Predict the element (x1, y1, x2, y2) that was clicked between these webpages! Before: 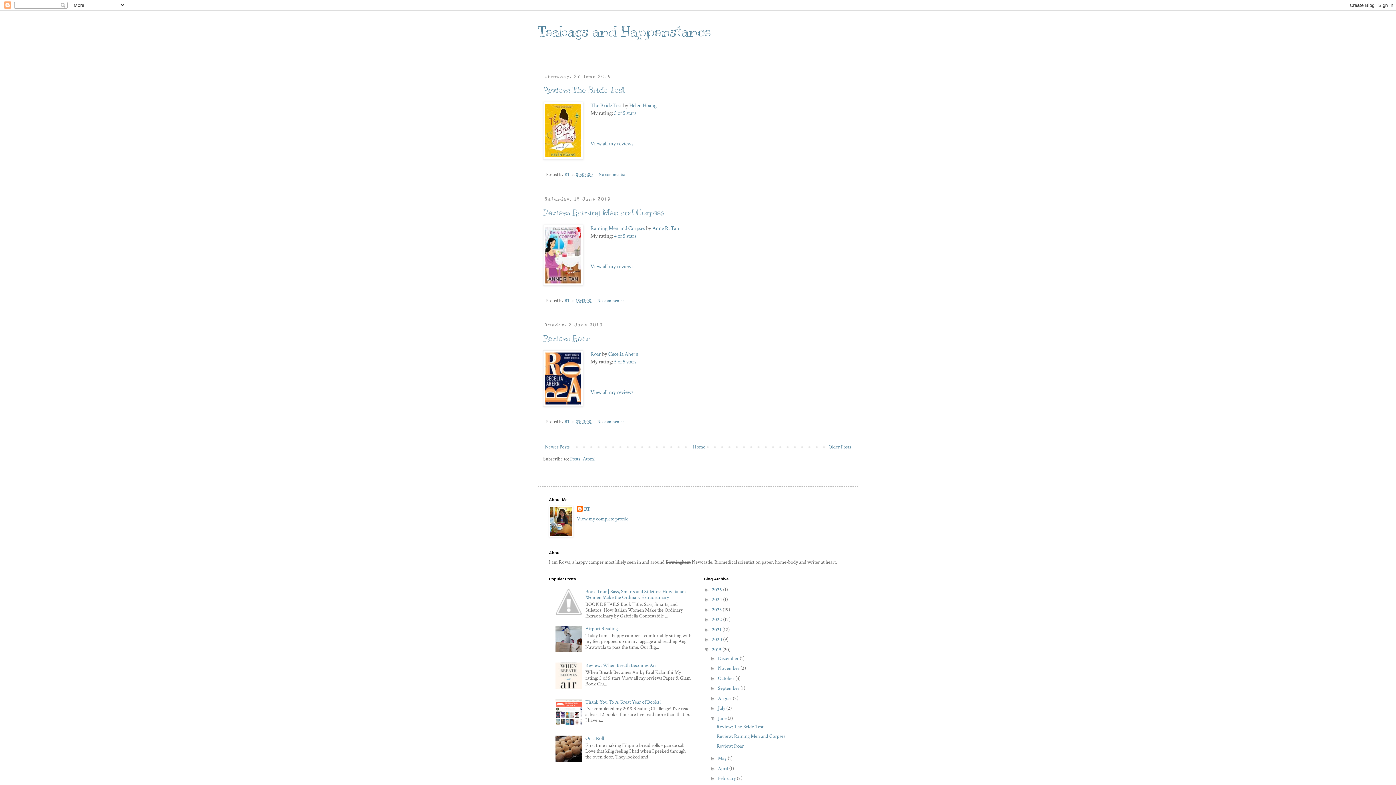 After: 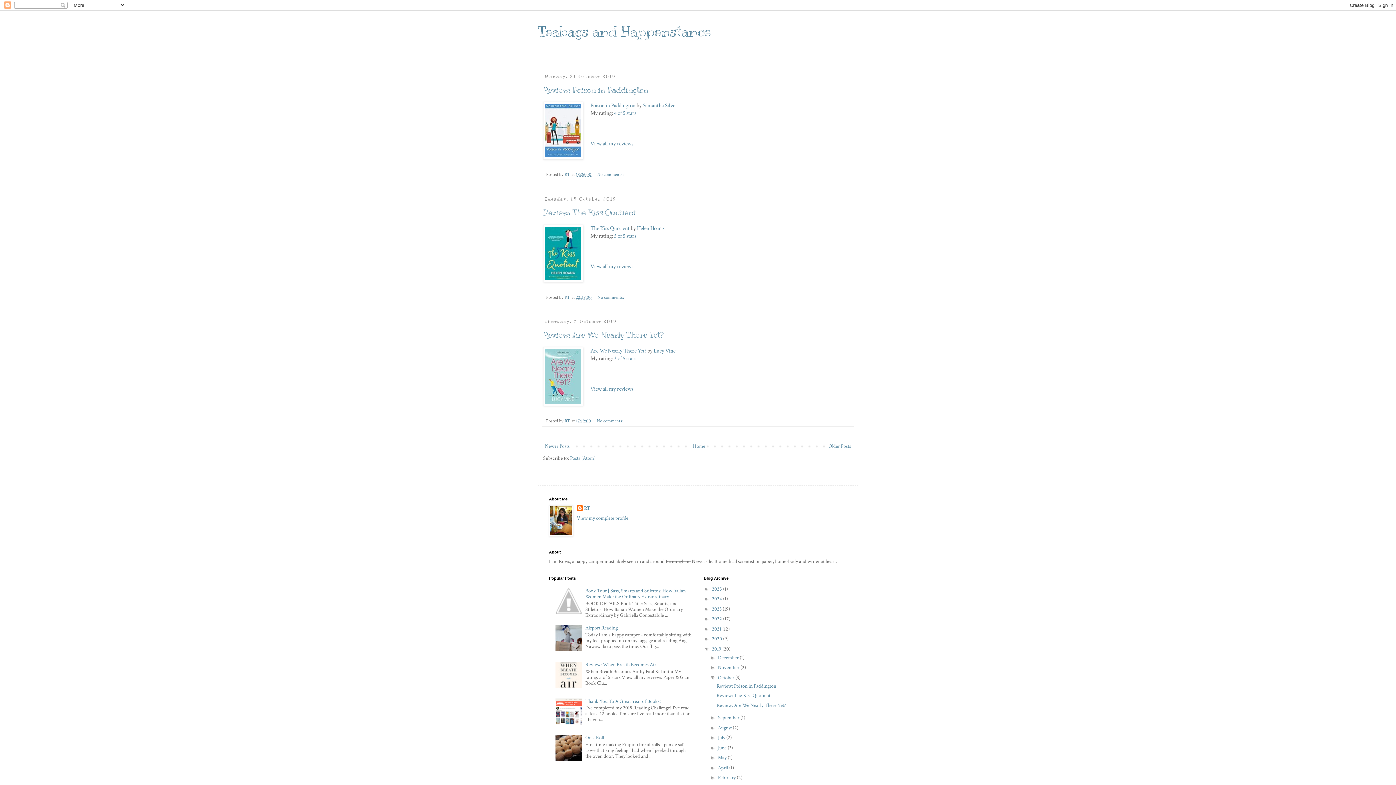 Action: bbox: (718, 675, 735, 682) label: October 